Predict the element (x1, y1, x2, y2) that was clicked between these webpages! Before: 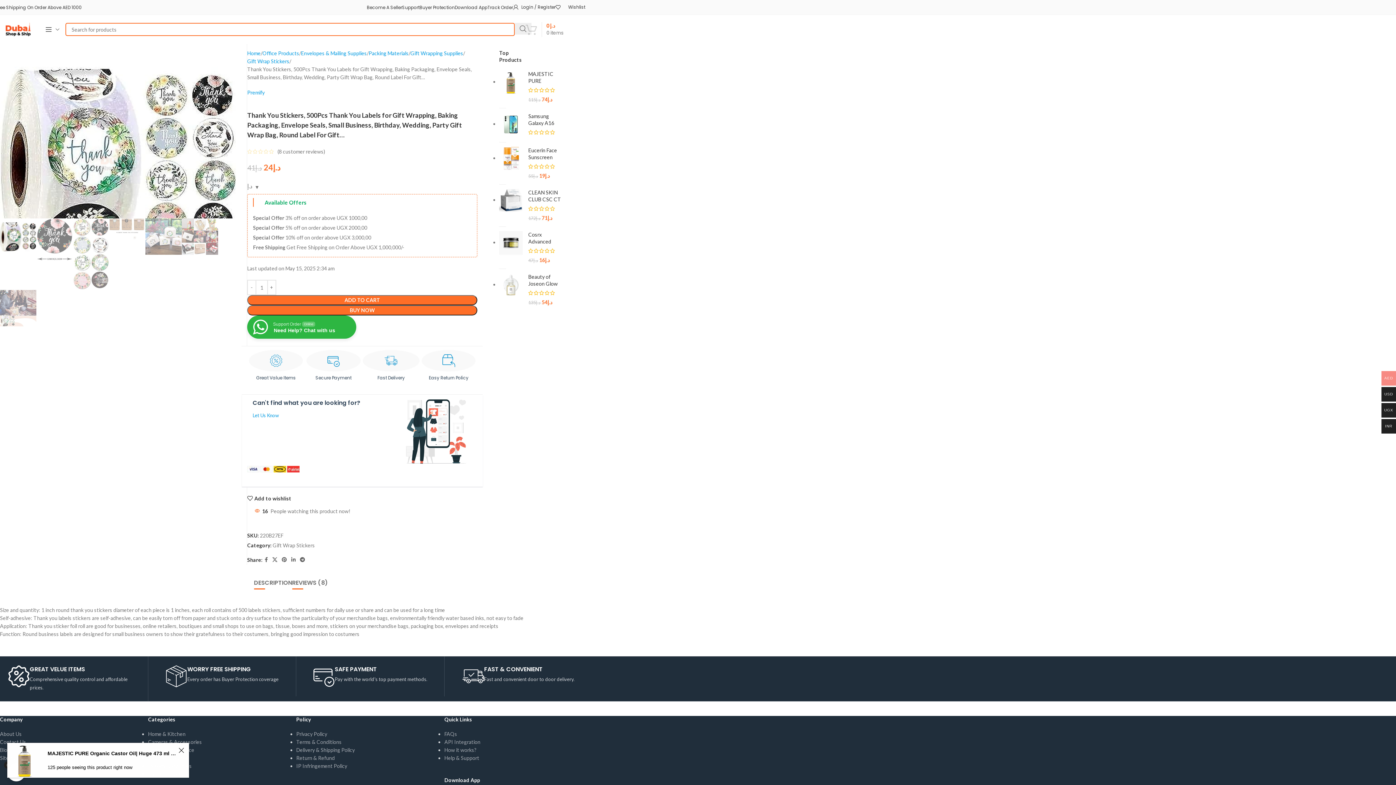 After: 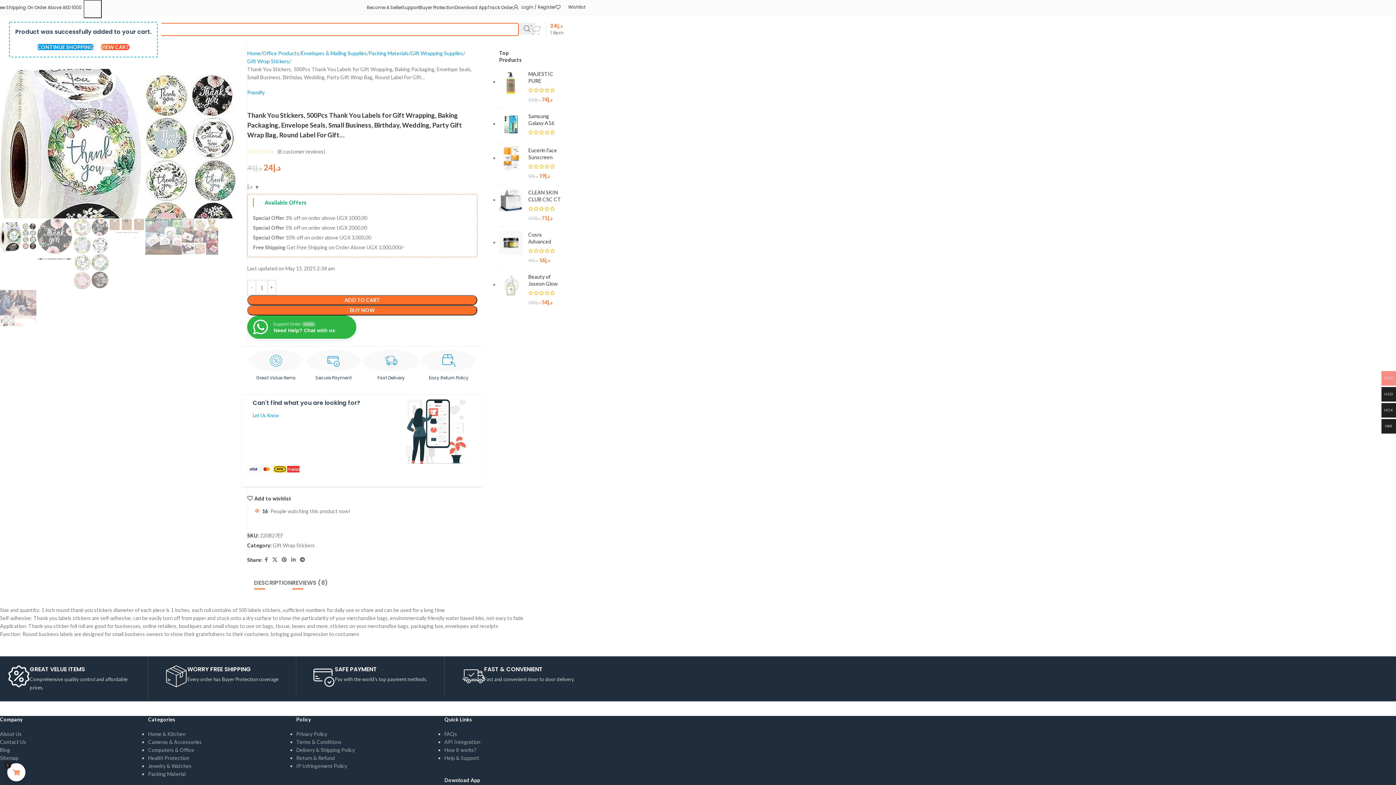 Action: bbox: (247, 295, 477, 305) label: ADD TO CART